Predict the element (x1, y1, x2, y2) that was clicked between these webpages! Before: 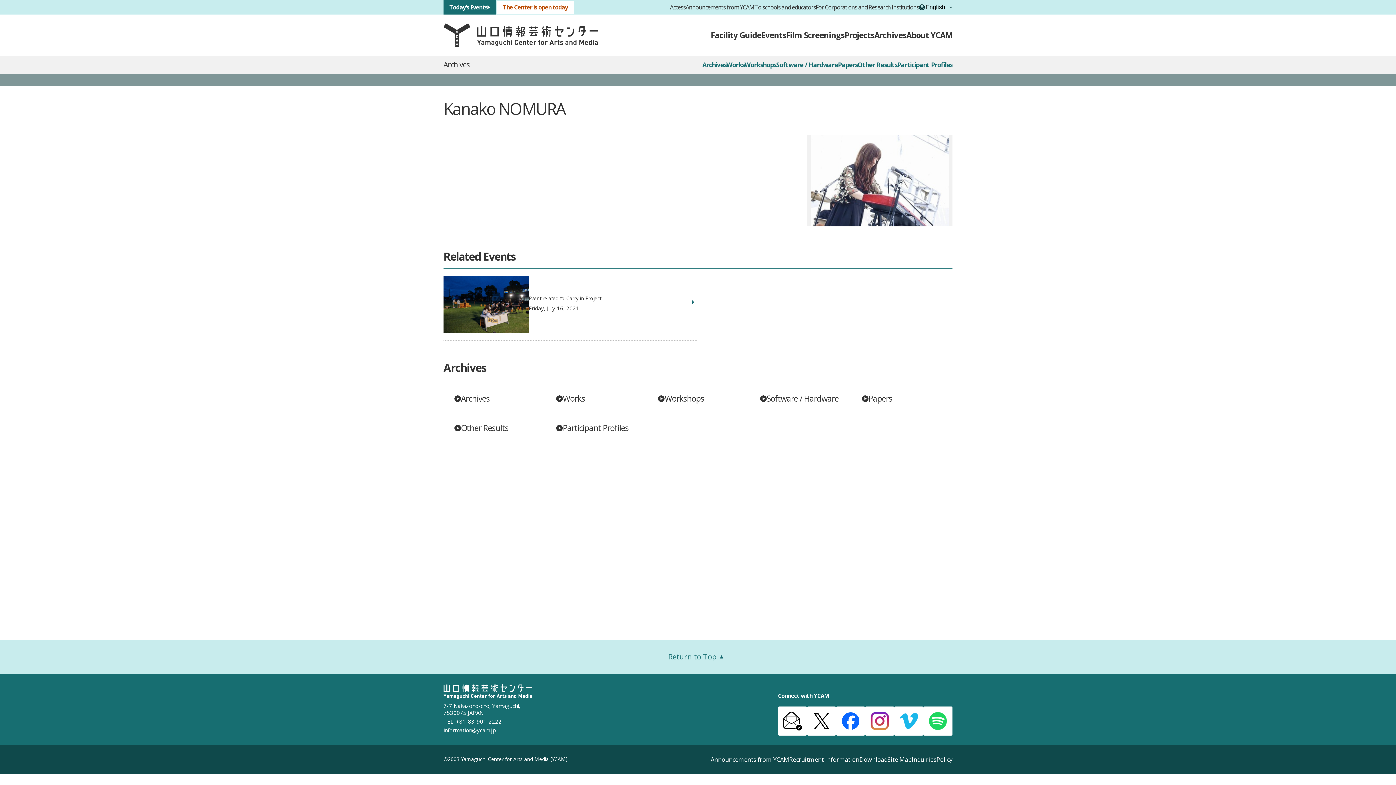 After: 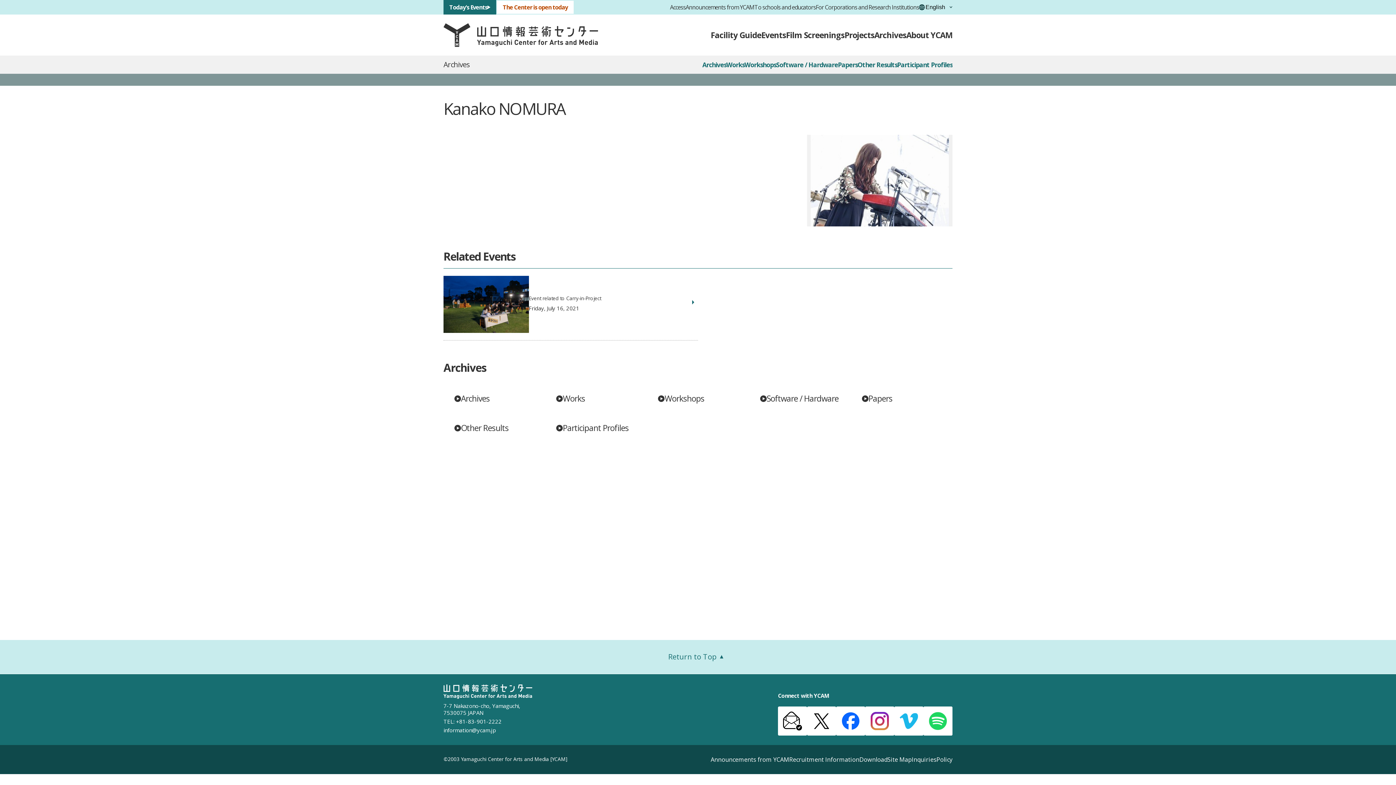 Action: bbox: (894, 706, 923, 735)